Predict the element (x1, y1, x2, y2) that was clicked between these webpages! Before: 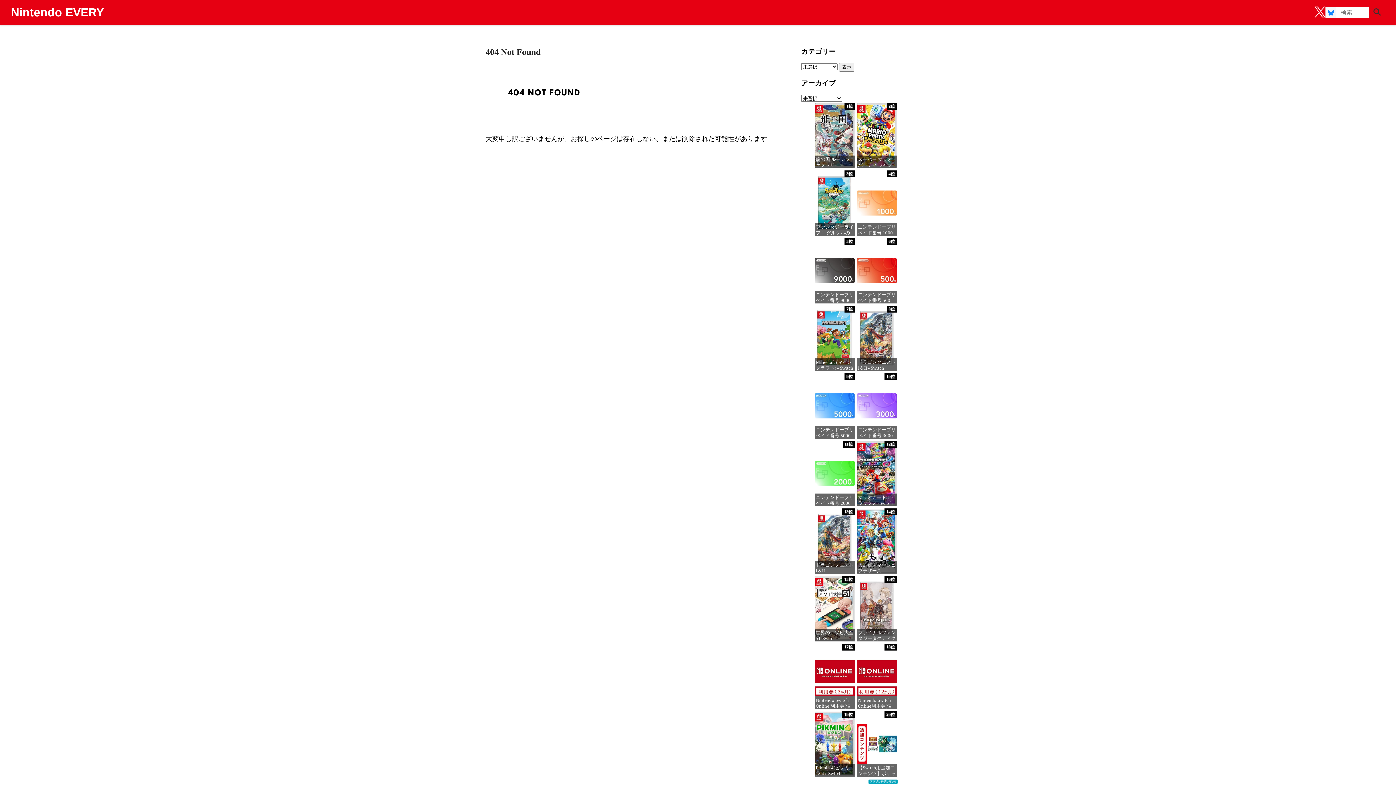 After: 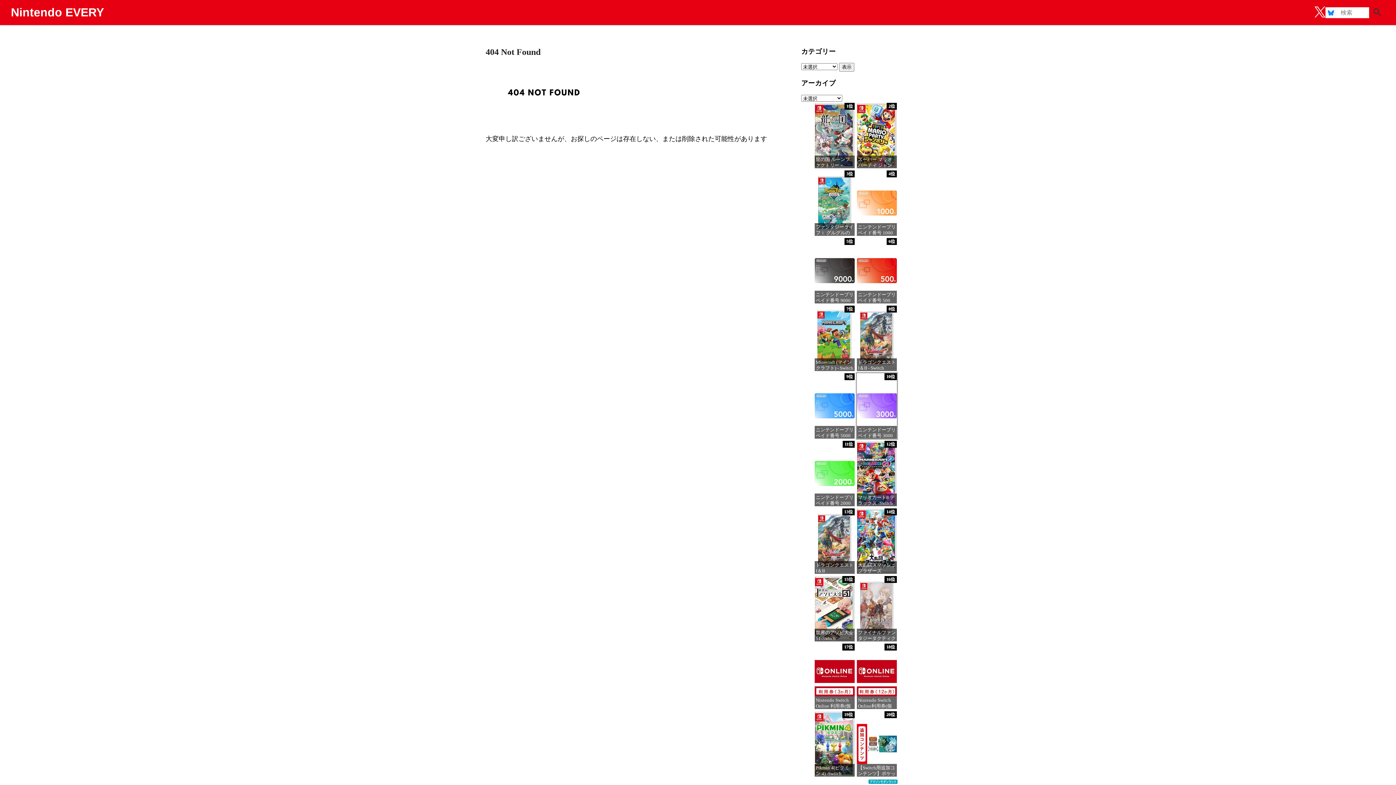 Action: bbox: (857, 373, 897, 438) label: 10位
ニンテンドープリペイド番号 3000円|オンラインコード版
価格：¥3,000